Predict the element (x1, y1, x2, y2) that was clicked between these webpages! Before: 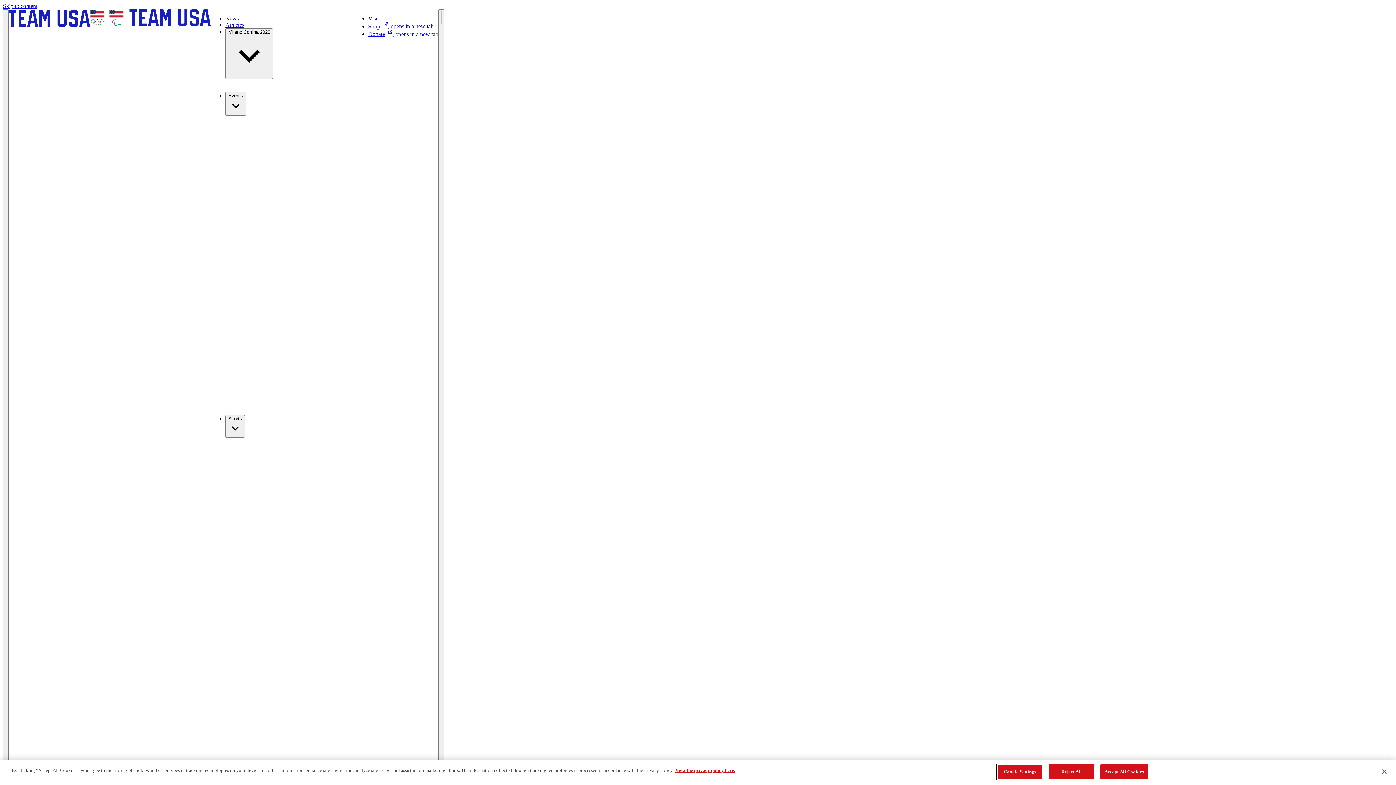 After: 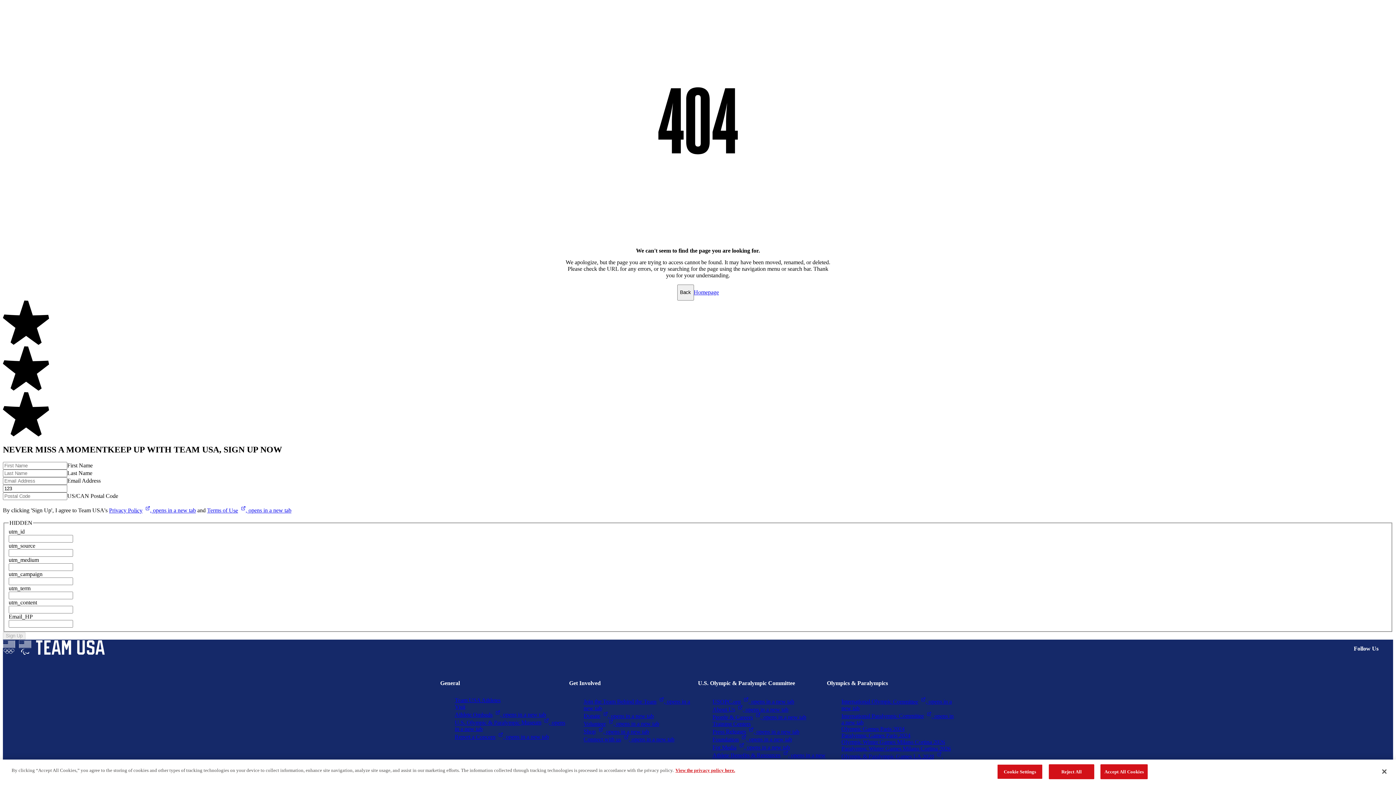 Action: bbox: (2, 2, 37, 9) label: Skip to content